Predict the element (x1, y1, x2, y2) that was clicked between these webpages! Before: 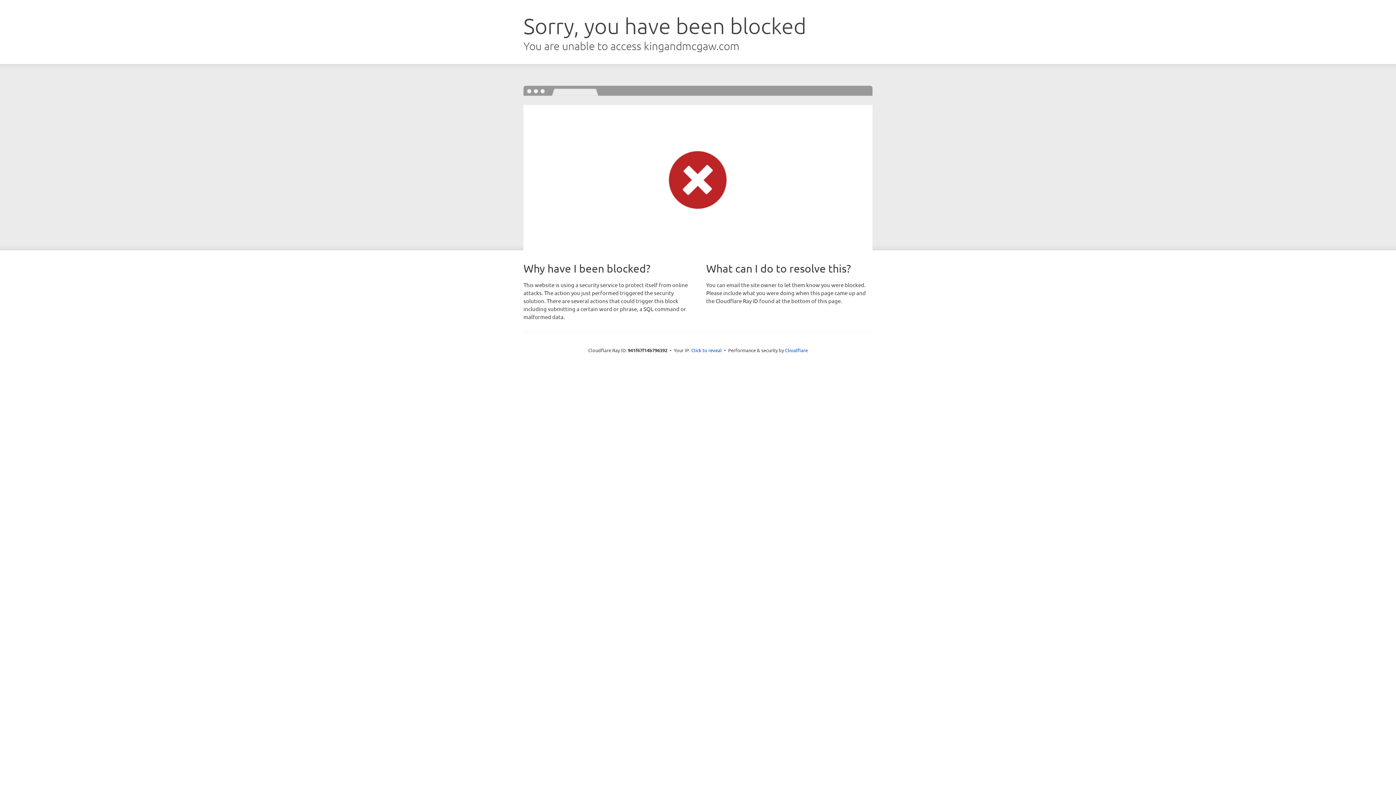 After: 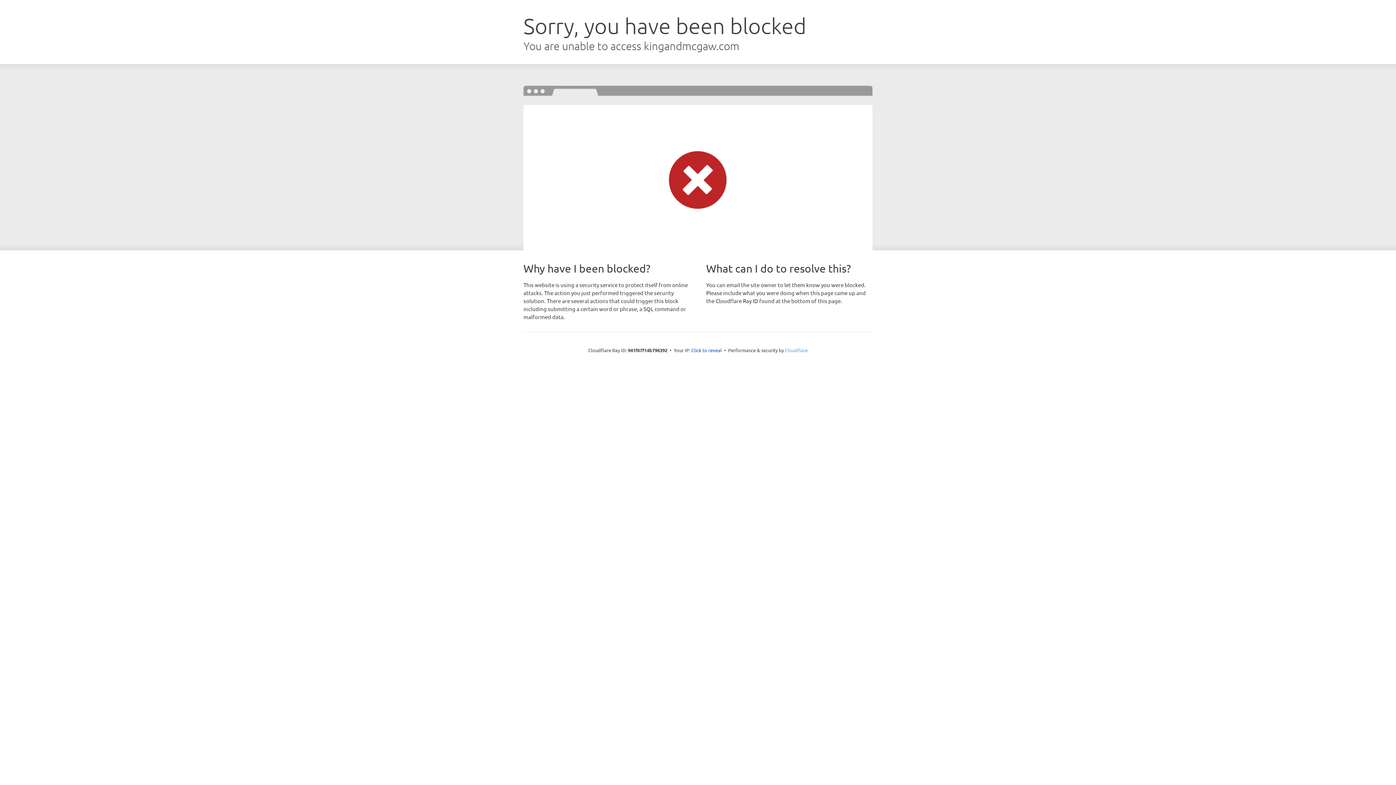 Action: label: Cloudflare bbox: (785, 347, 808, 353)